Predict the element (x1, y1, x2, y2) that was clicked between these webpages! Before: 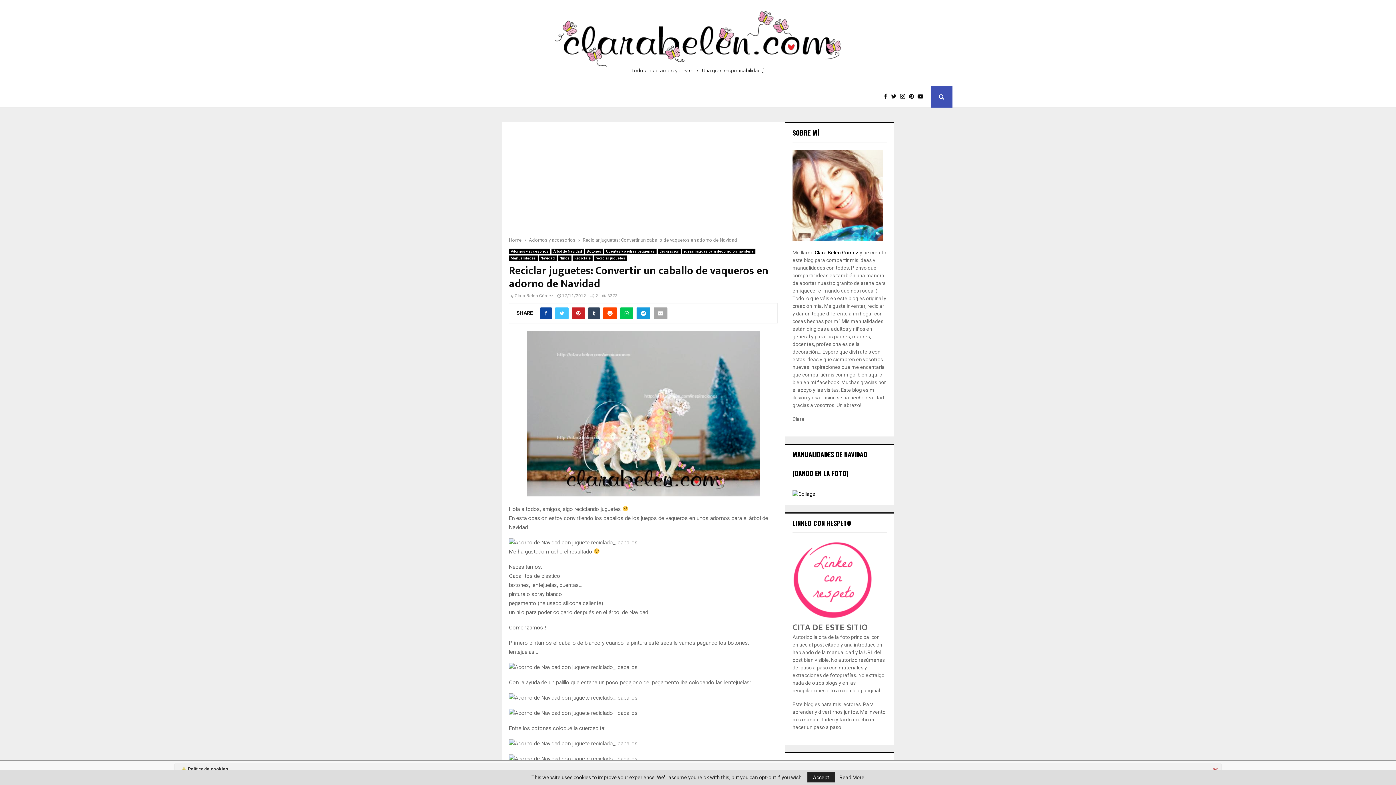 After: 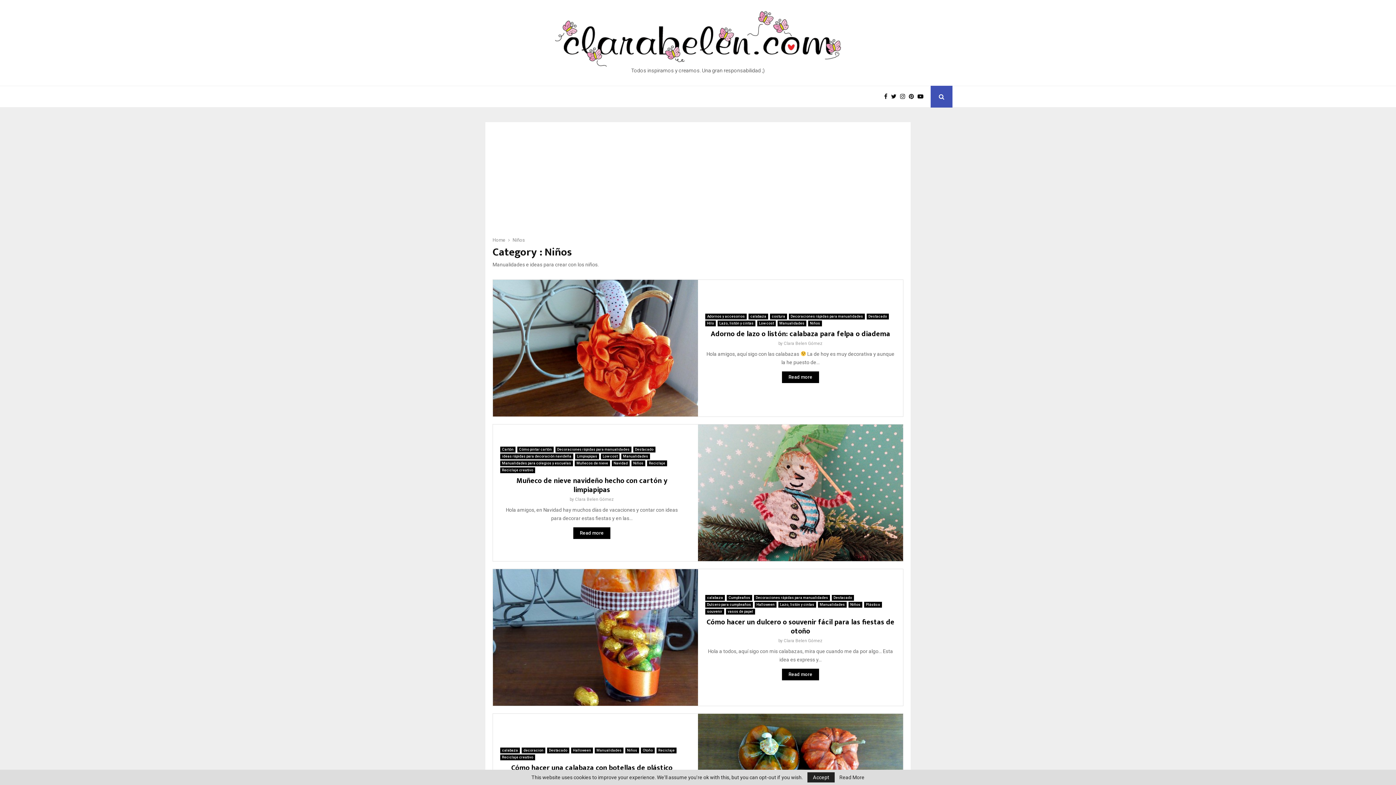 Action: label: Niños bbox: (557, 255, 571, 261)